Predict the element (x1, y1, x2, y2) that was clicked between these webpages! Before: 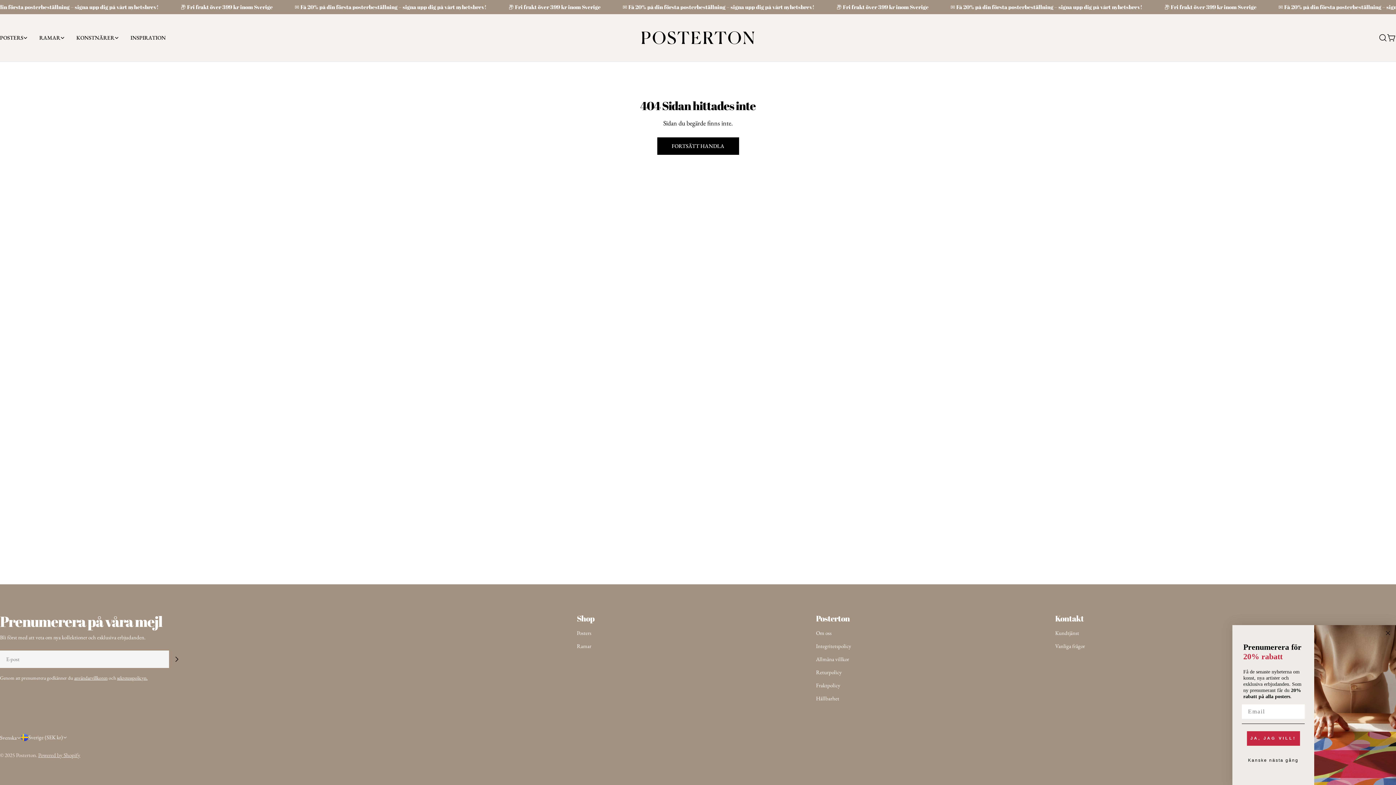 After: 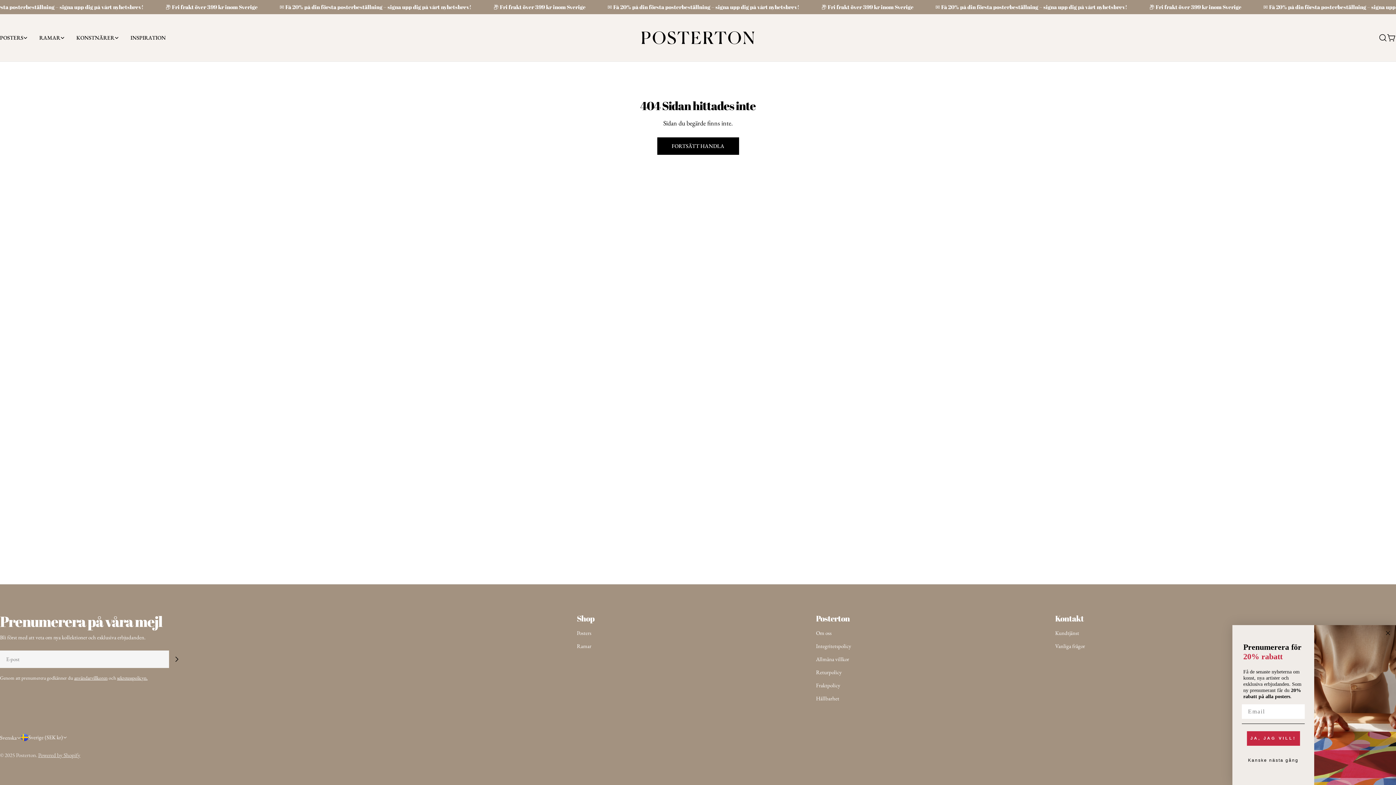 Action: bbox: (169, 652, 184, 667) label: Prenumerera